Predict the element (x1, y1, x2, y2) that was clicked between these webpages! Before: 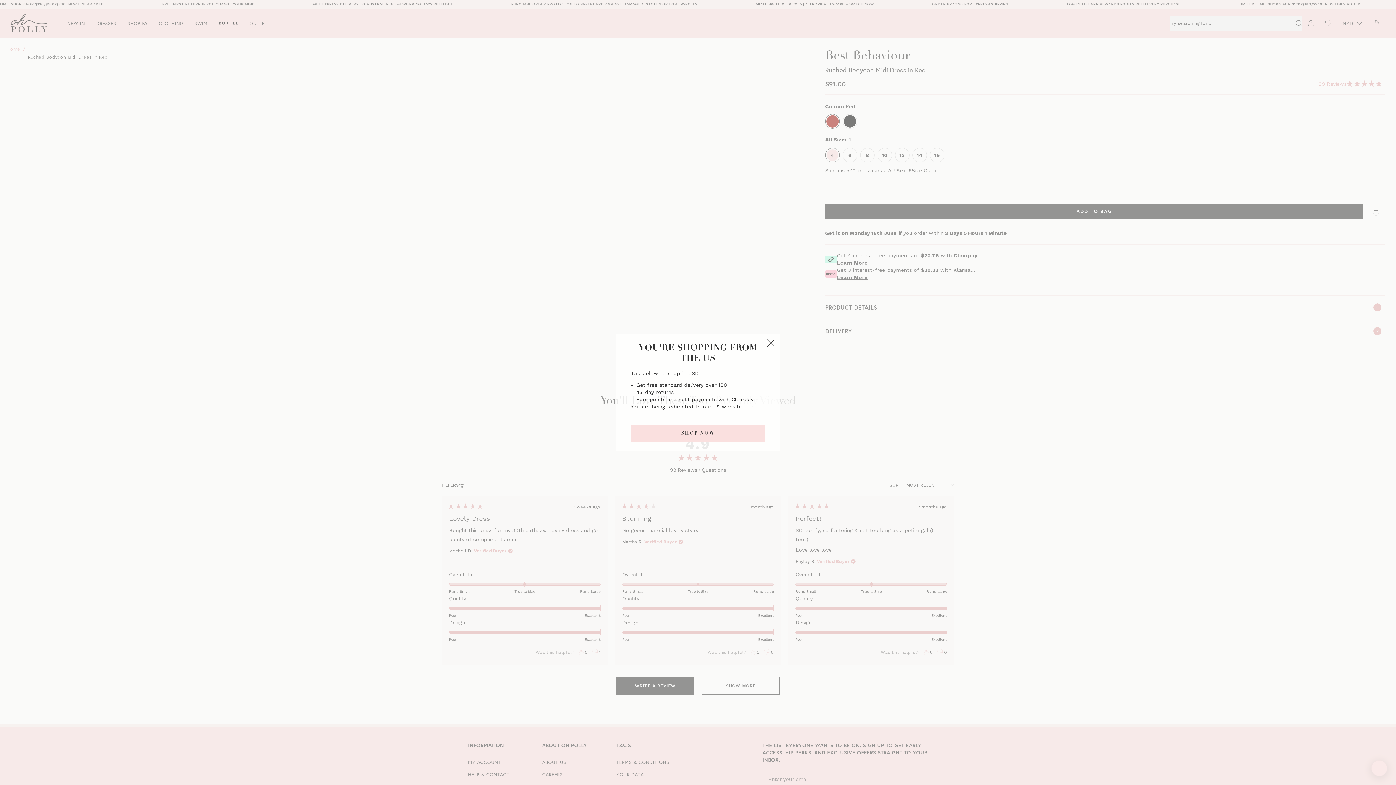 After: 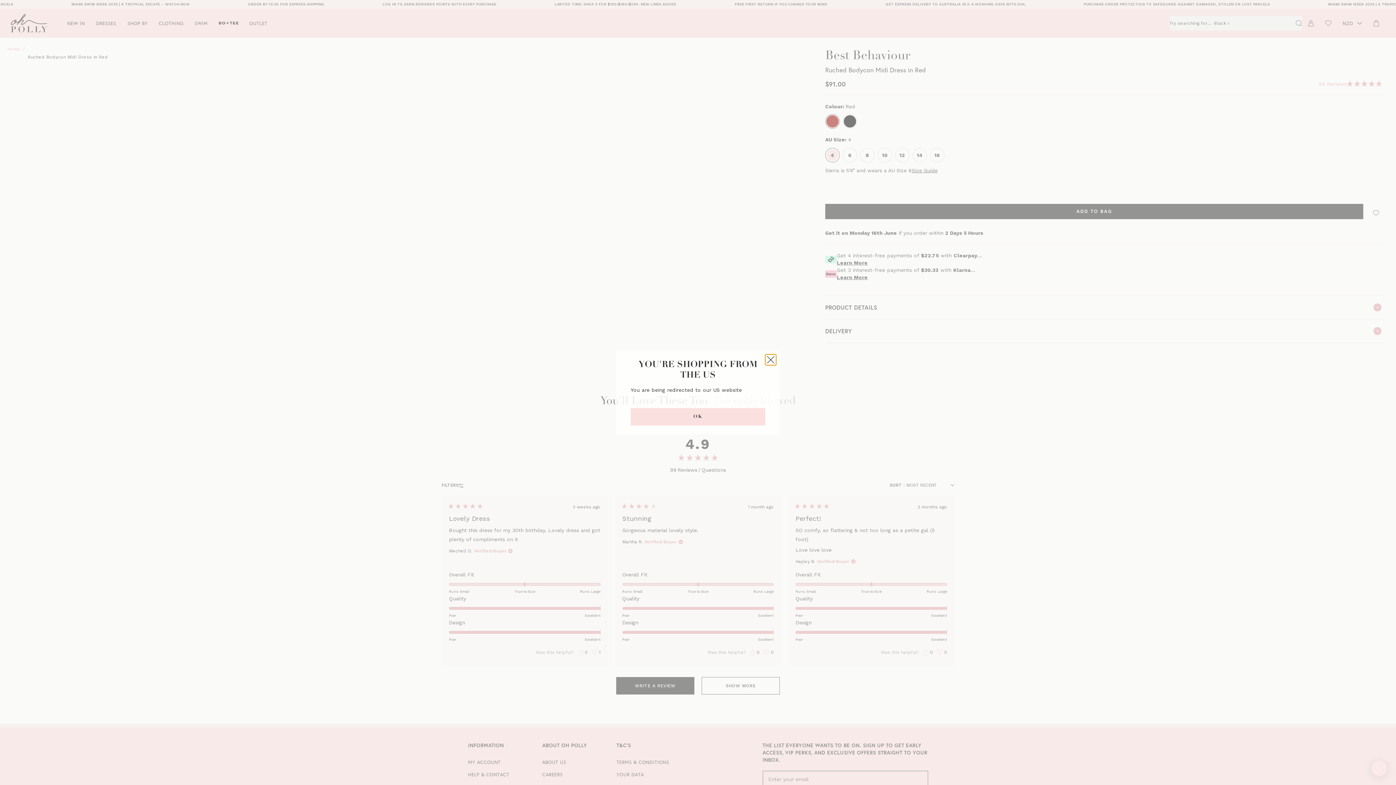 Action: label: Close bbox: (765, 337, 776, 348)